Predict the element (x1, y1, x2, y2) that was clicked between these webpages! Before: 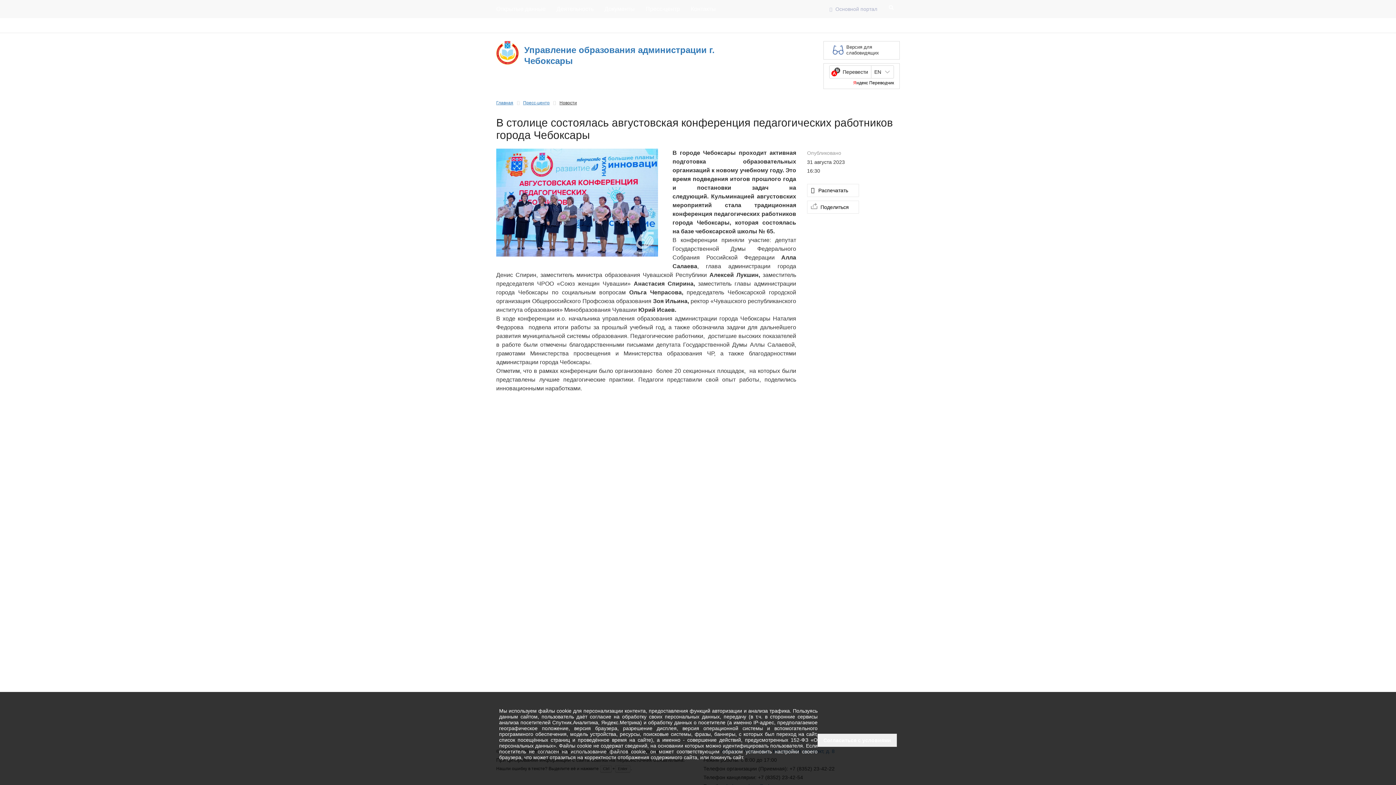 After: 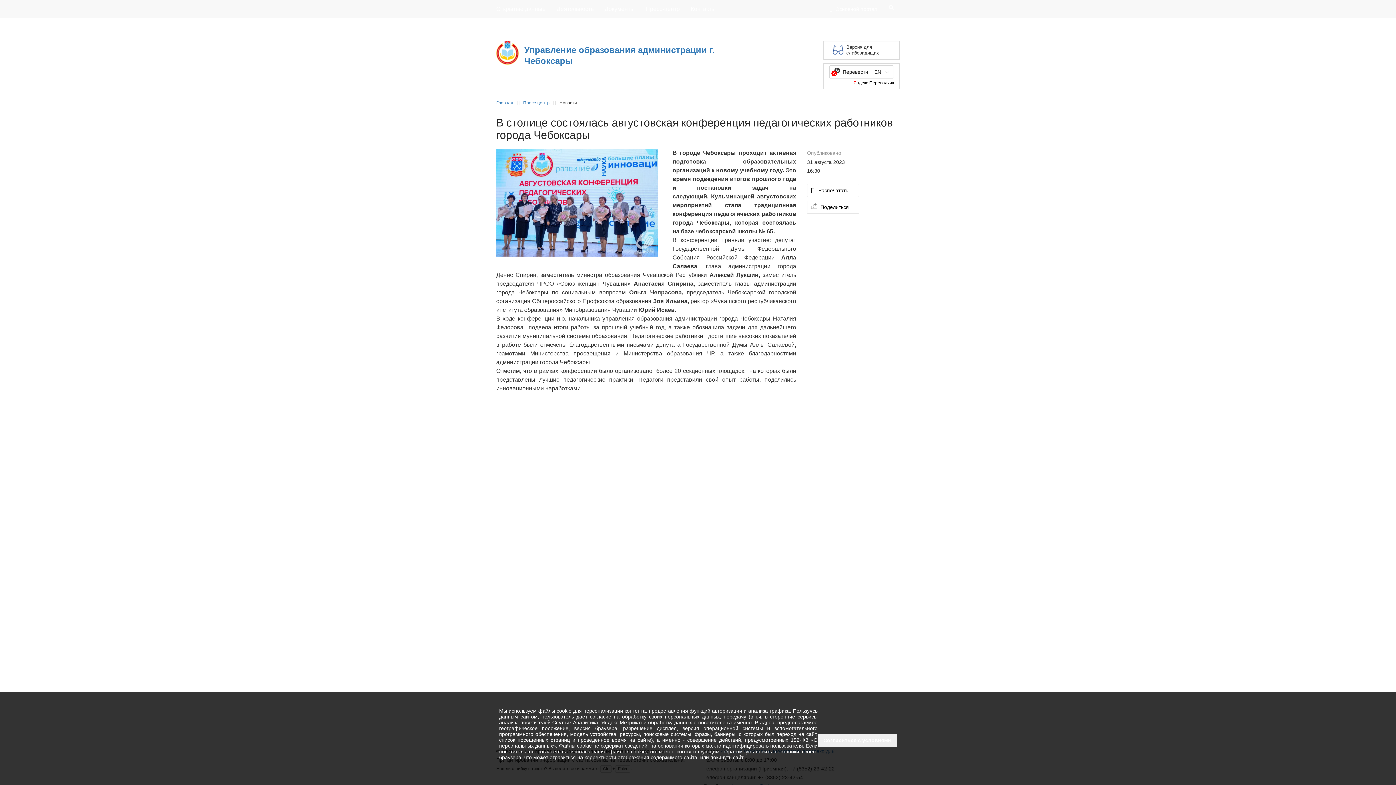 Action: bbox: (830, 0, 882, 18) label: Основной портал